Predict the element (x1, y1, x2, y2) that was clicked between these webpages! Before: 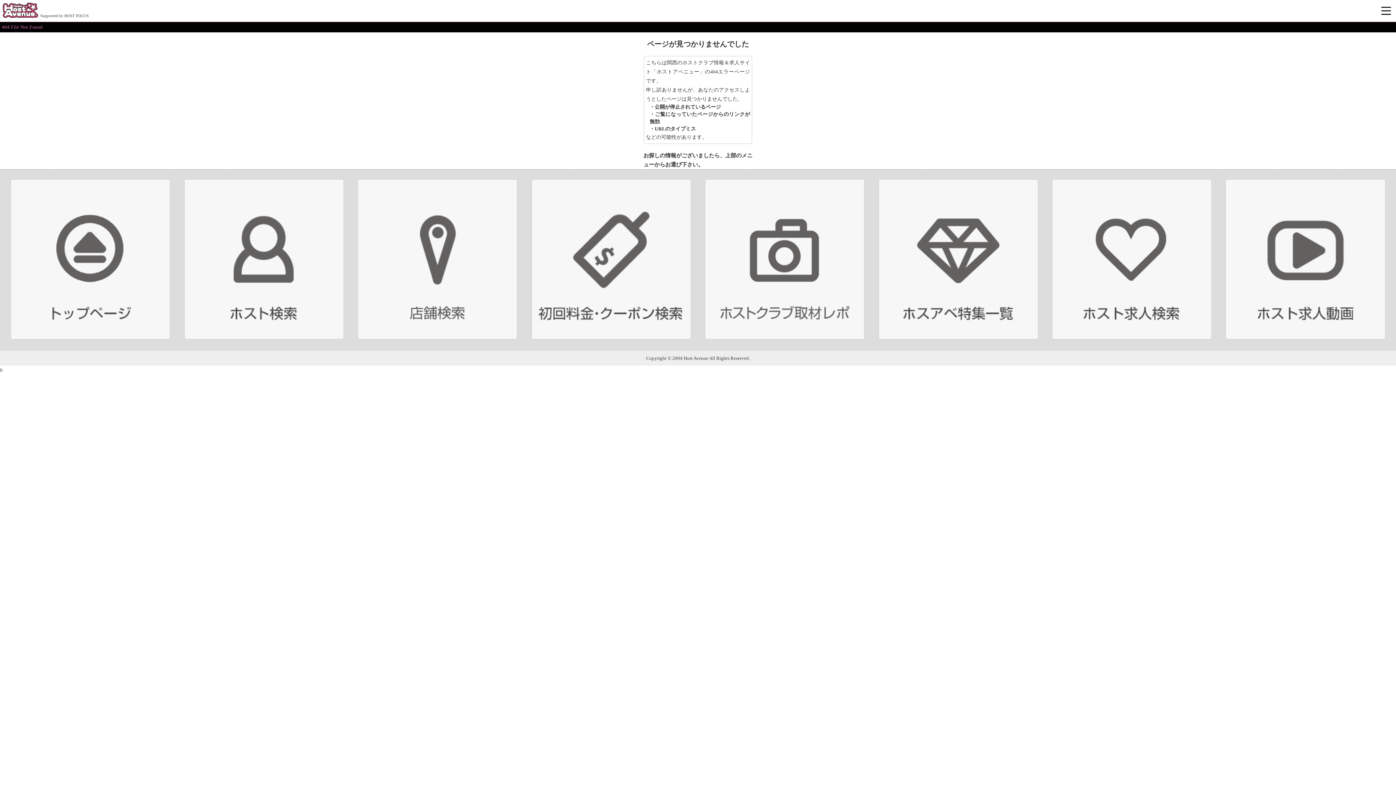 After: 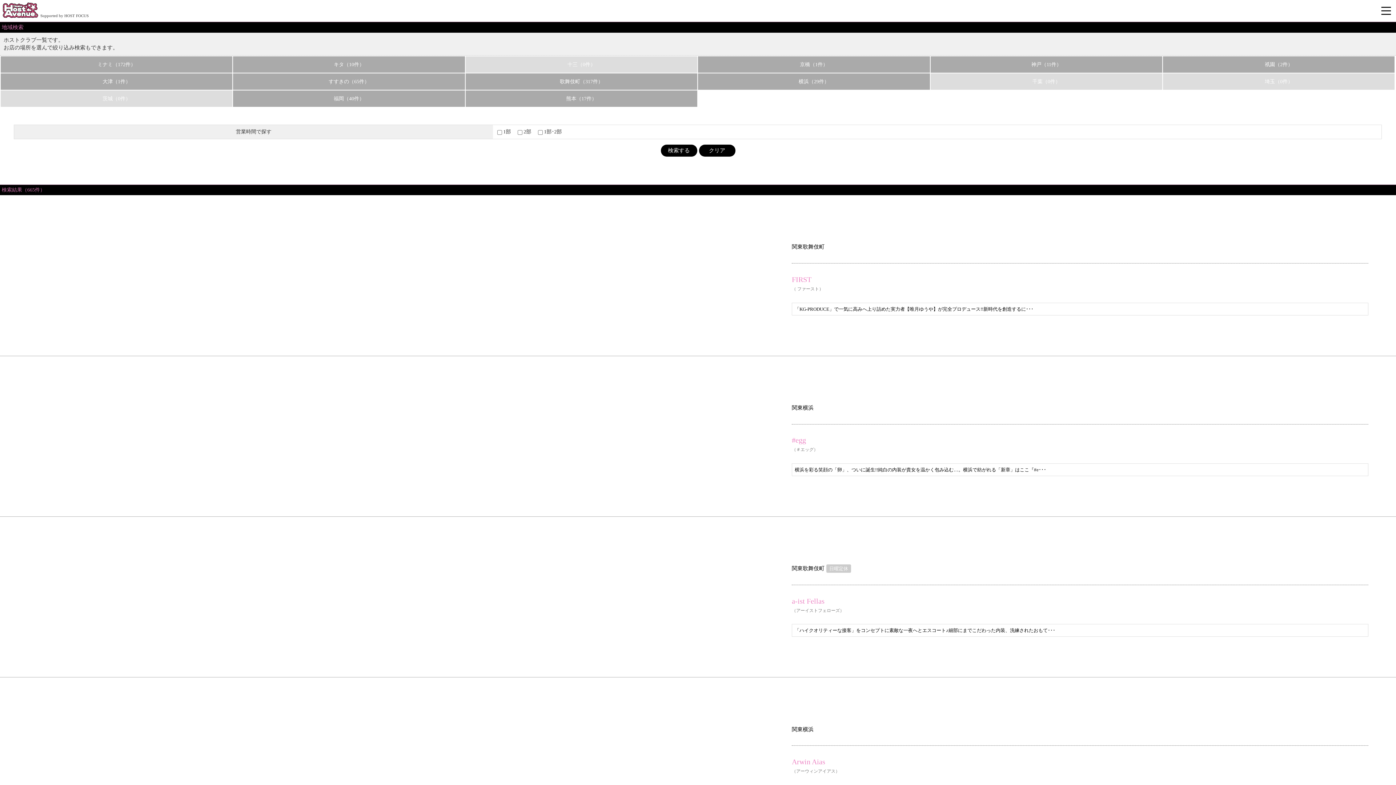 Action: bbox: (357, 179, 517, 339) label: 店舗検索